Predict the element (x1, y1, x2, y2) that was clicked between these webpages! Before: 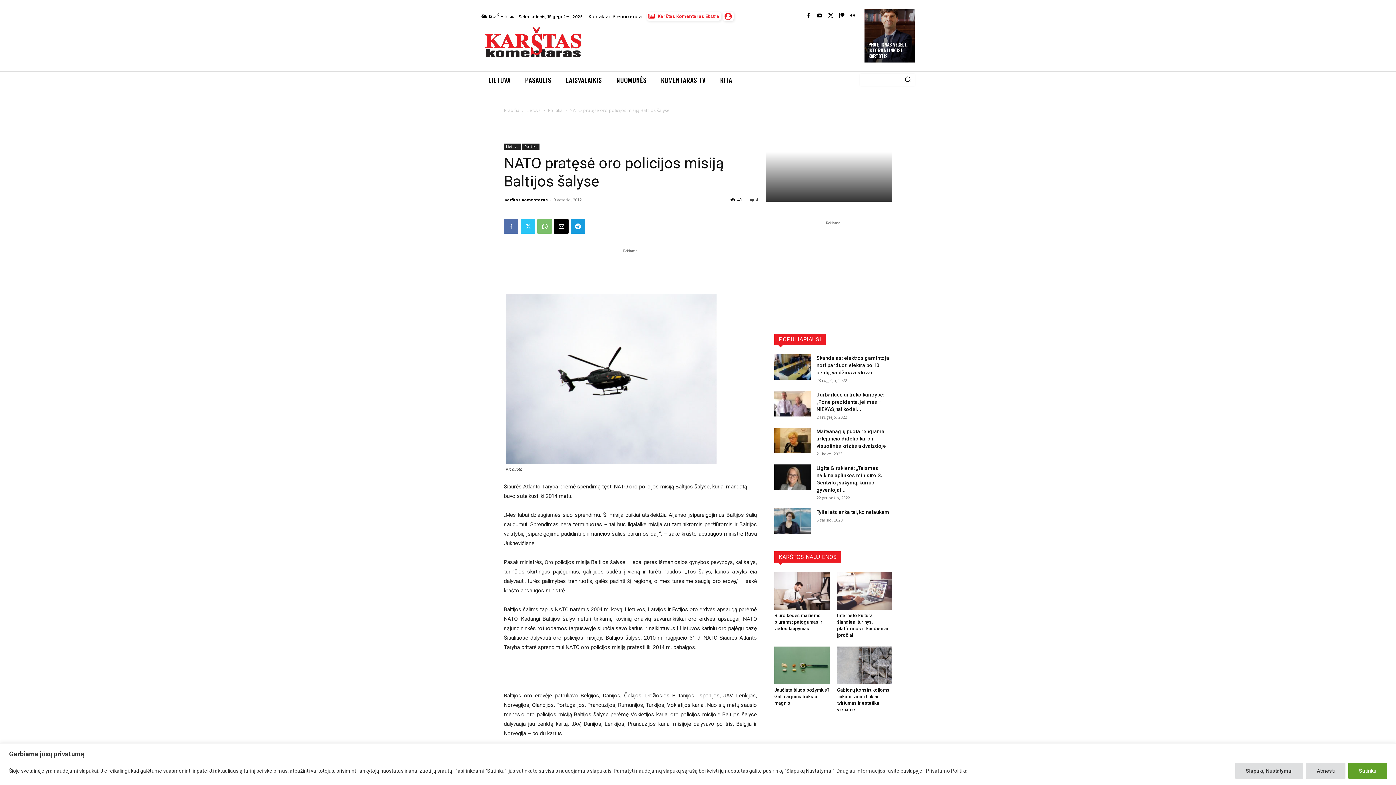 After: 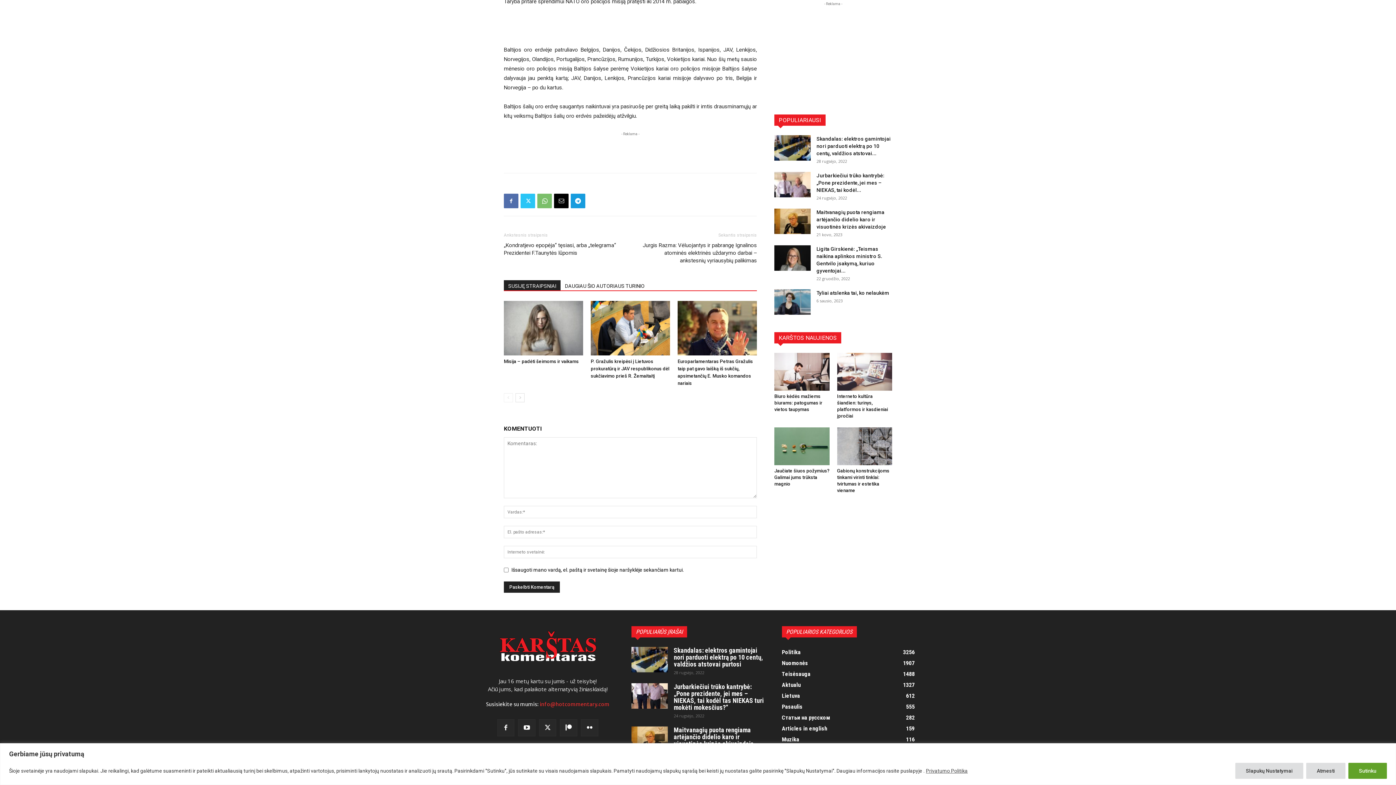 Action: label: 4 bbox: (749, 197, 758, 202)